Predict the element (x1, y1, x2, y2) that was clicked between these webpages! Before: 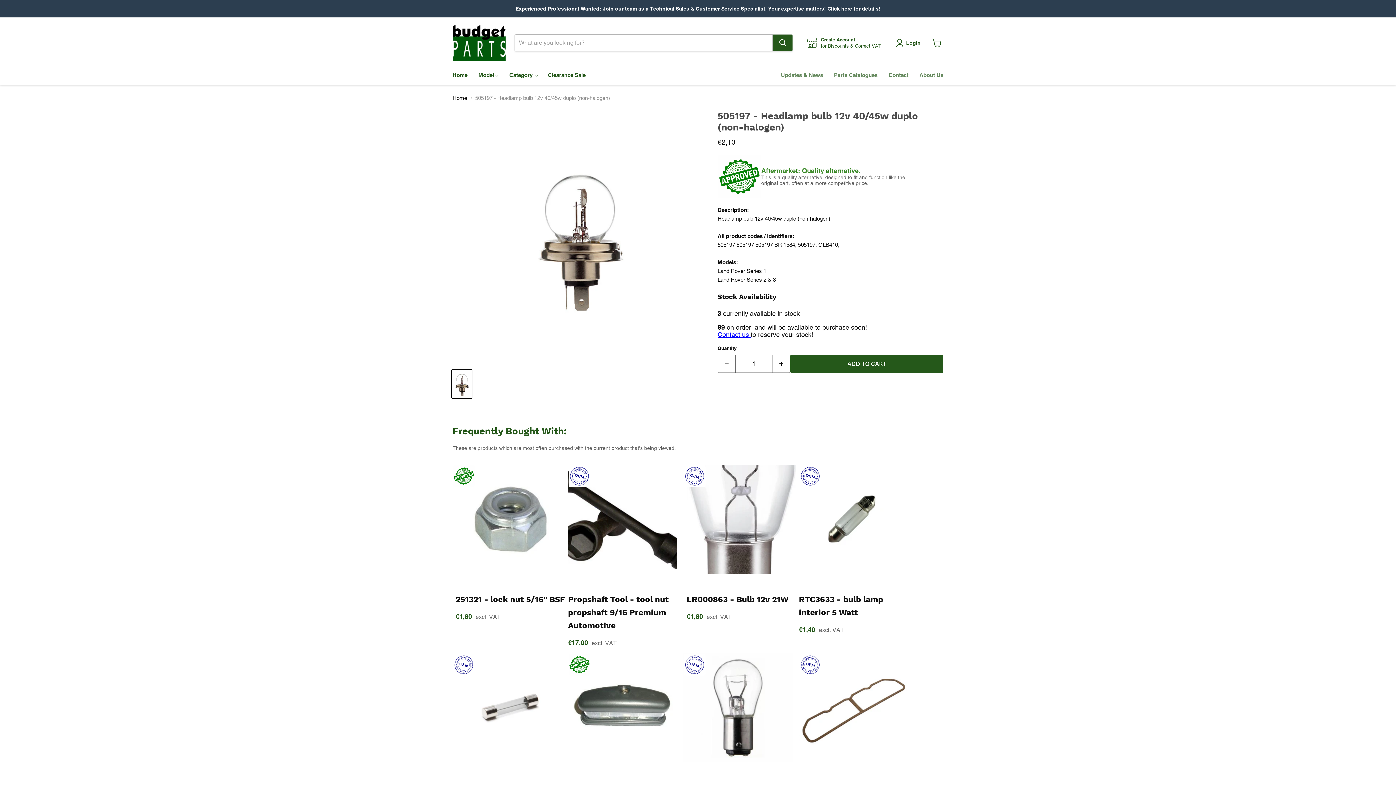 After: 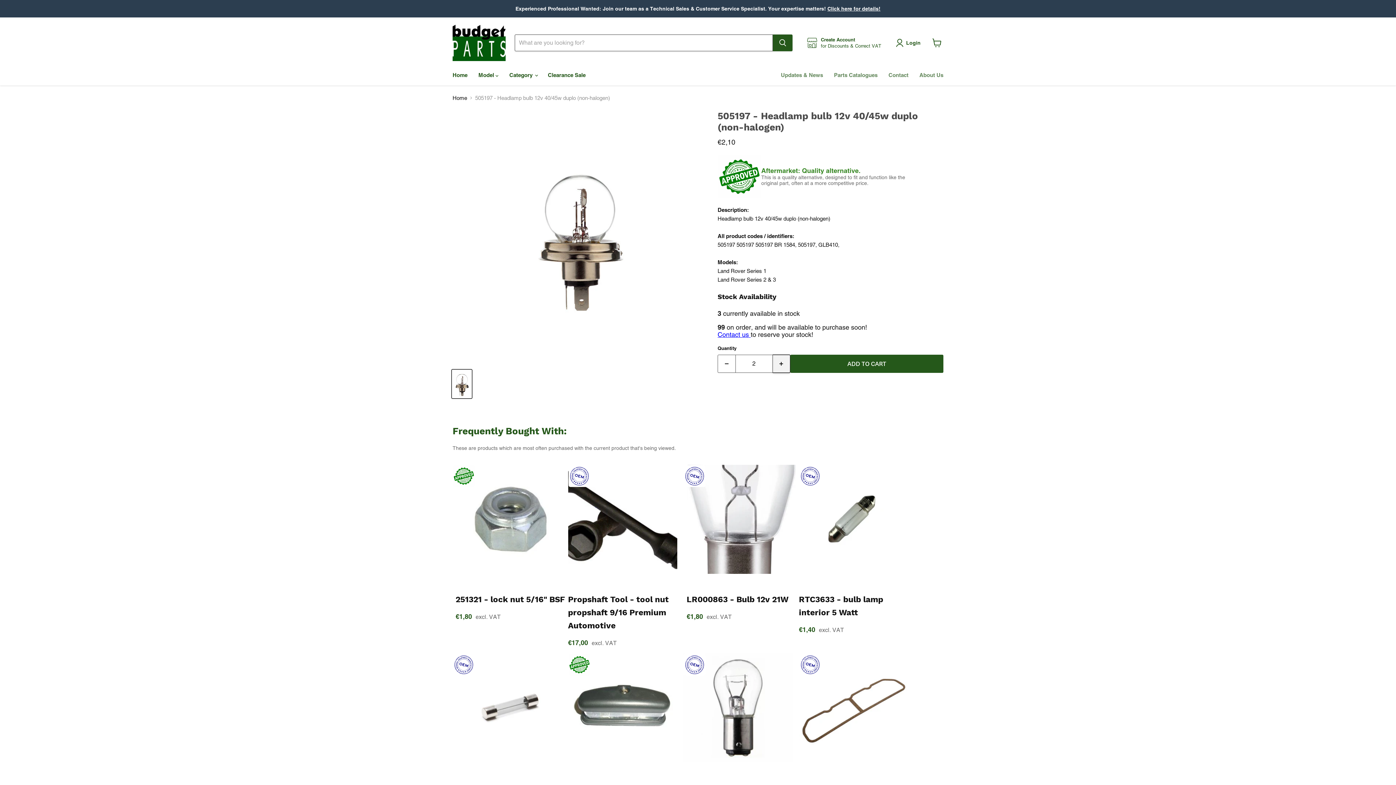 Action: label: Increase quantity by 1 bbox: (772, 354, 790, 373)